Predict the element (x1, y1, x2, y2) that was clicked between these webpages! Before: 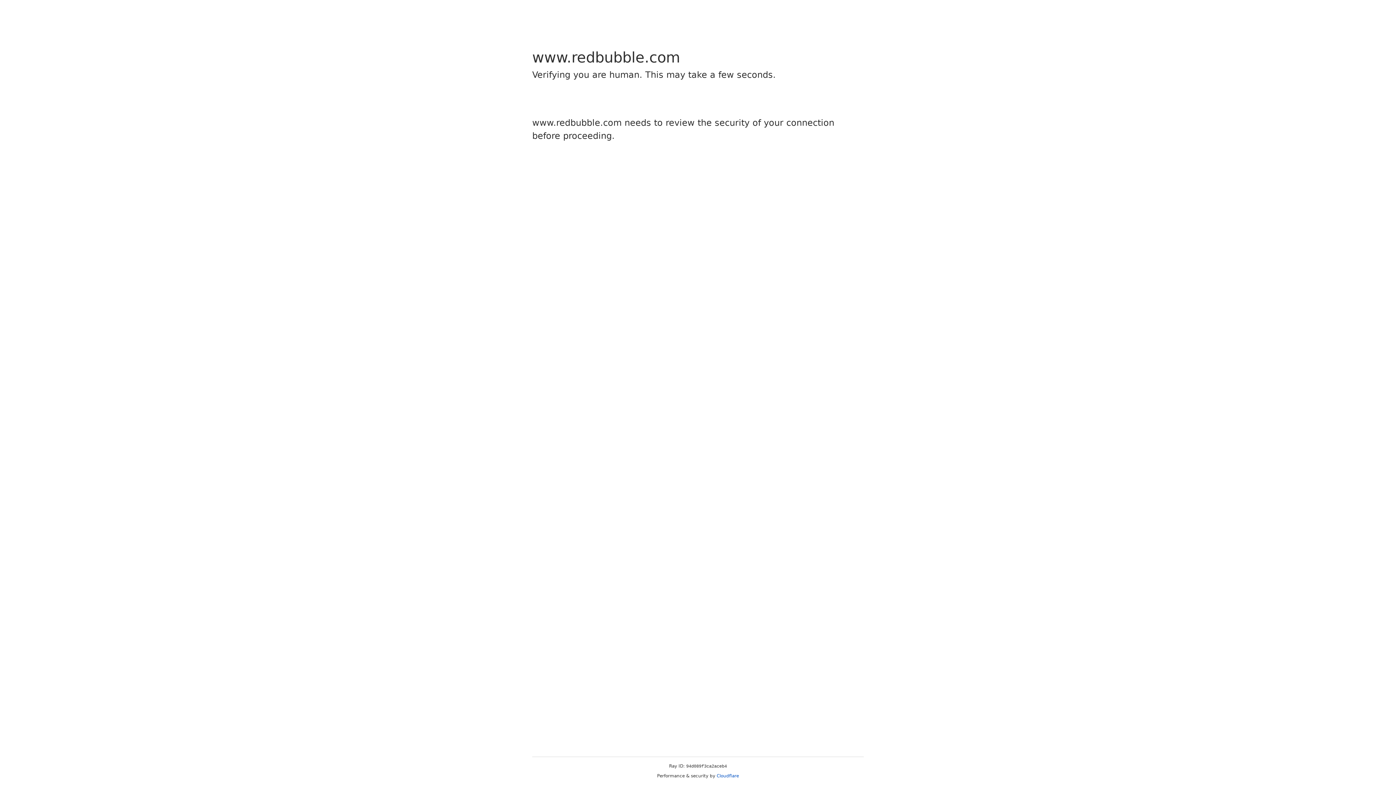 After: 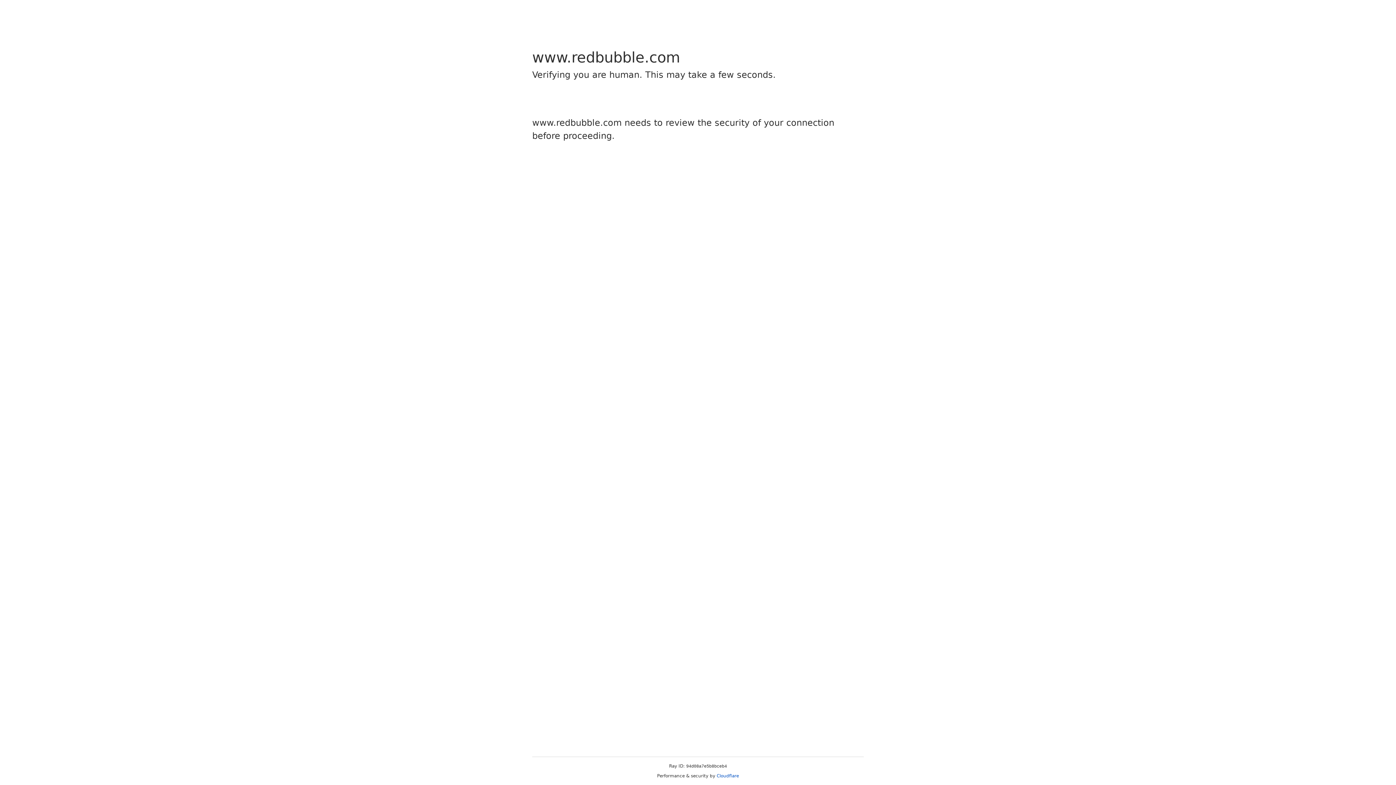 Action: bbox: (716, 773, 739, 778) label: Cloudflare